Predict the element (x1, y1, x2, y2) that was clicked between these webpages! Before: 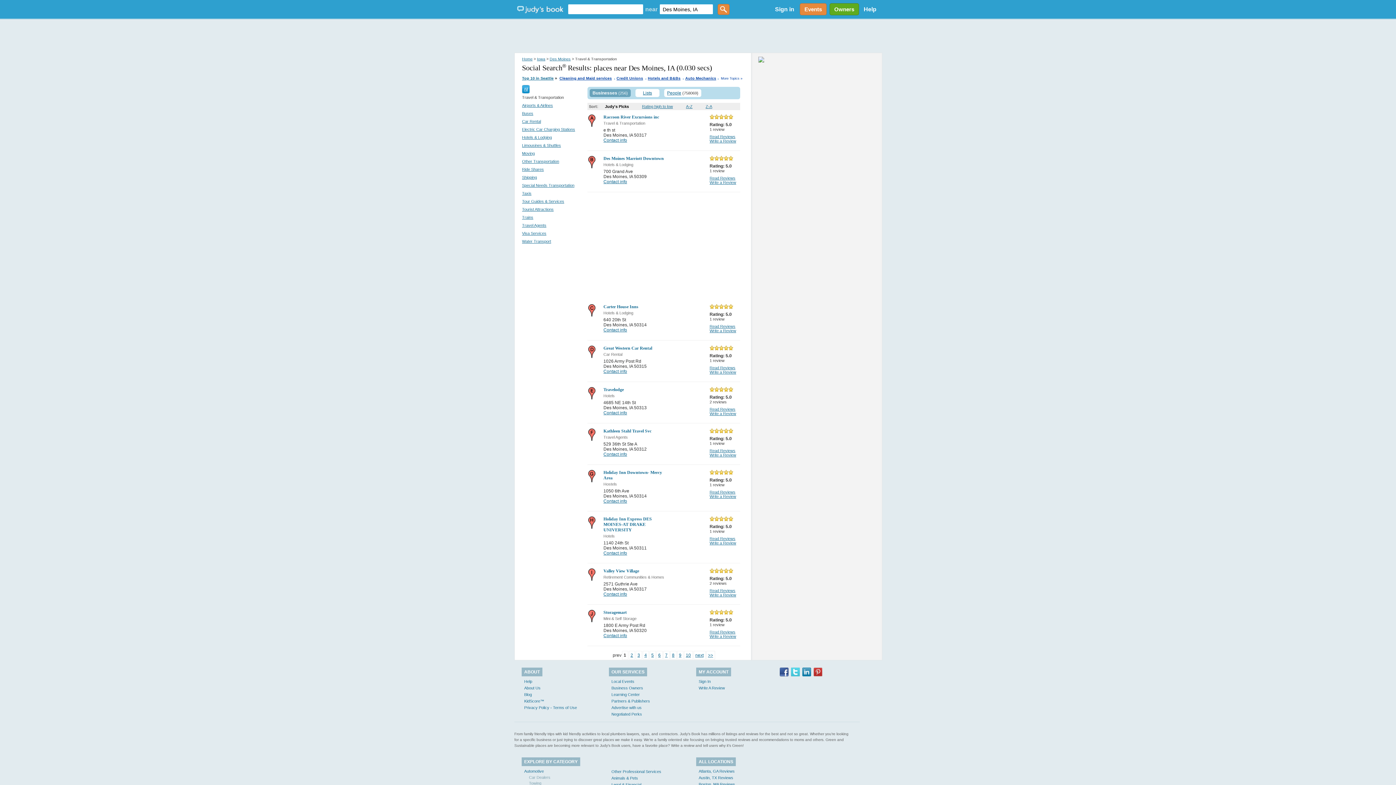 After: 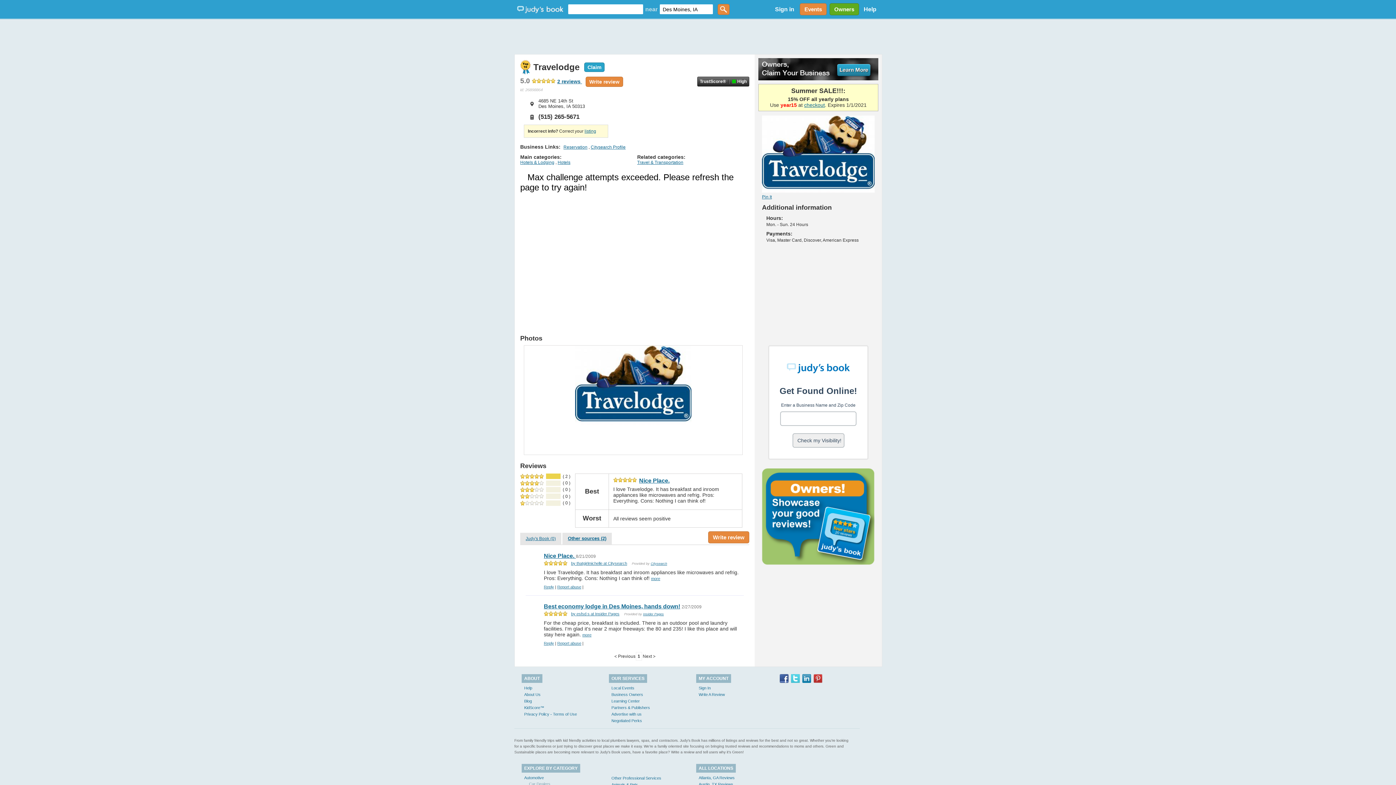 Action: bbox: (603, 410, 627, 415) label: Contact info